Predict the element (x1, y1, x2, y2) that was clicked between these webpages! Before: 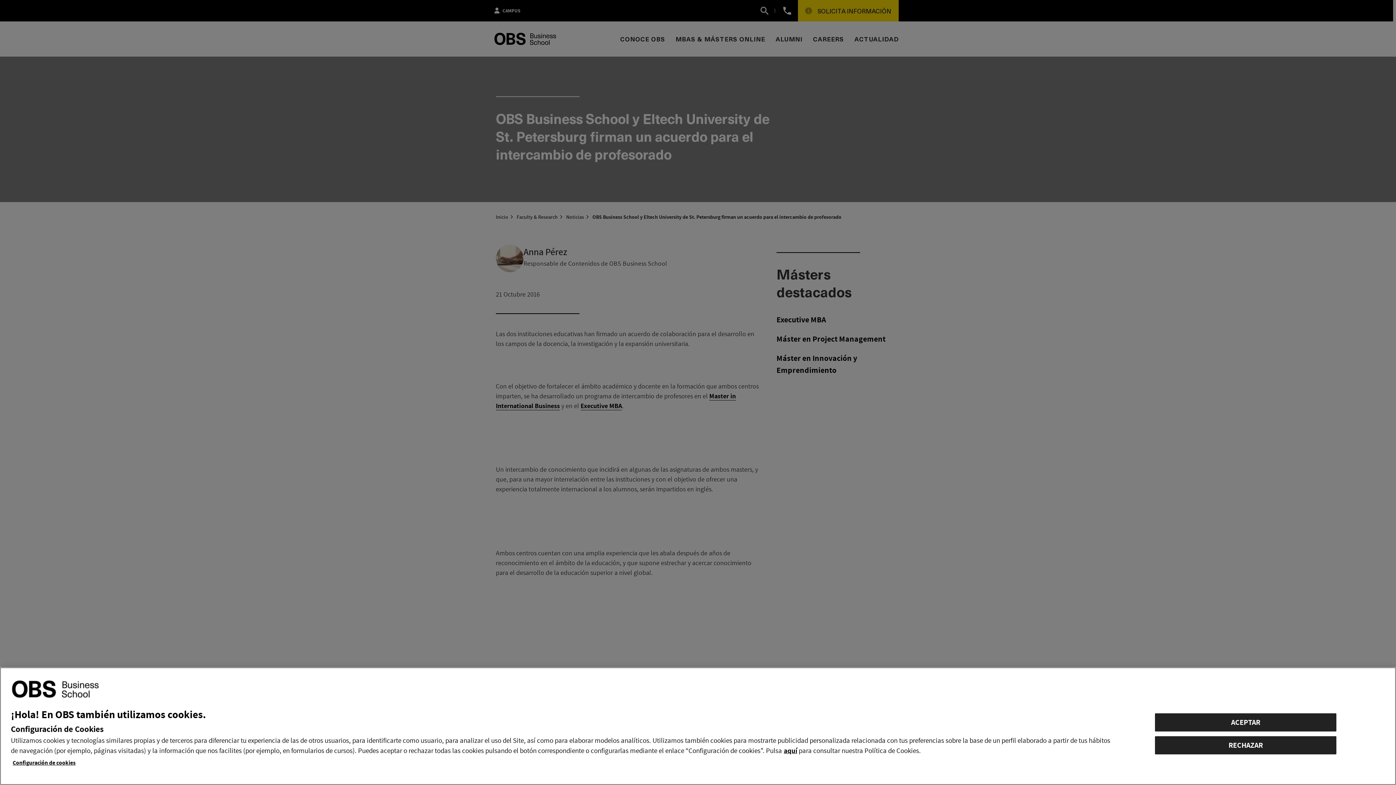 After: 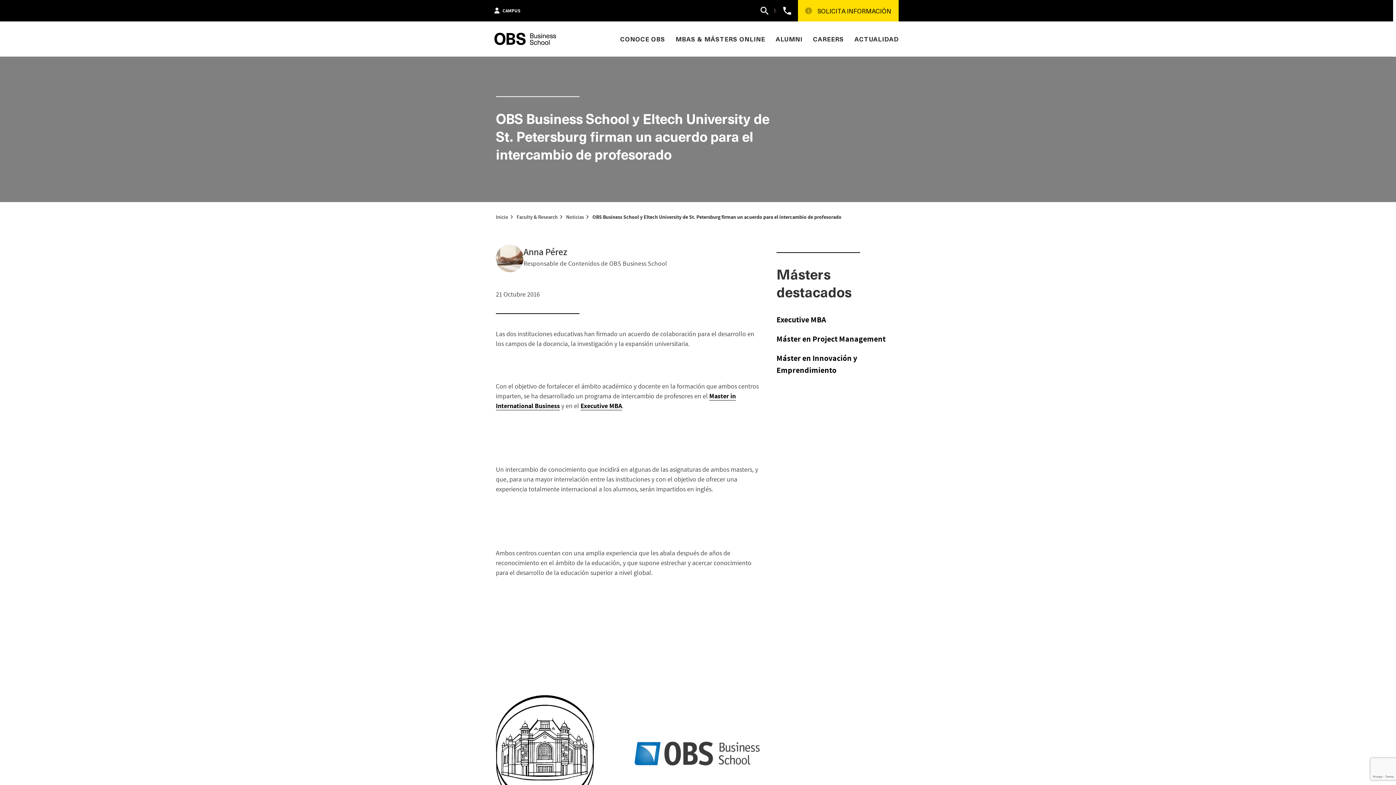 Action: label: ACEPTAR bbox: (1155, 713, 1336, 731)